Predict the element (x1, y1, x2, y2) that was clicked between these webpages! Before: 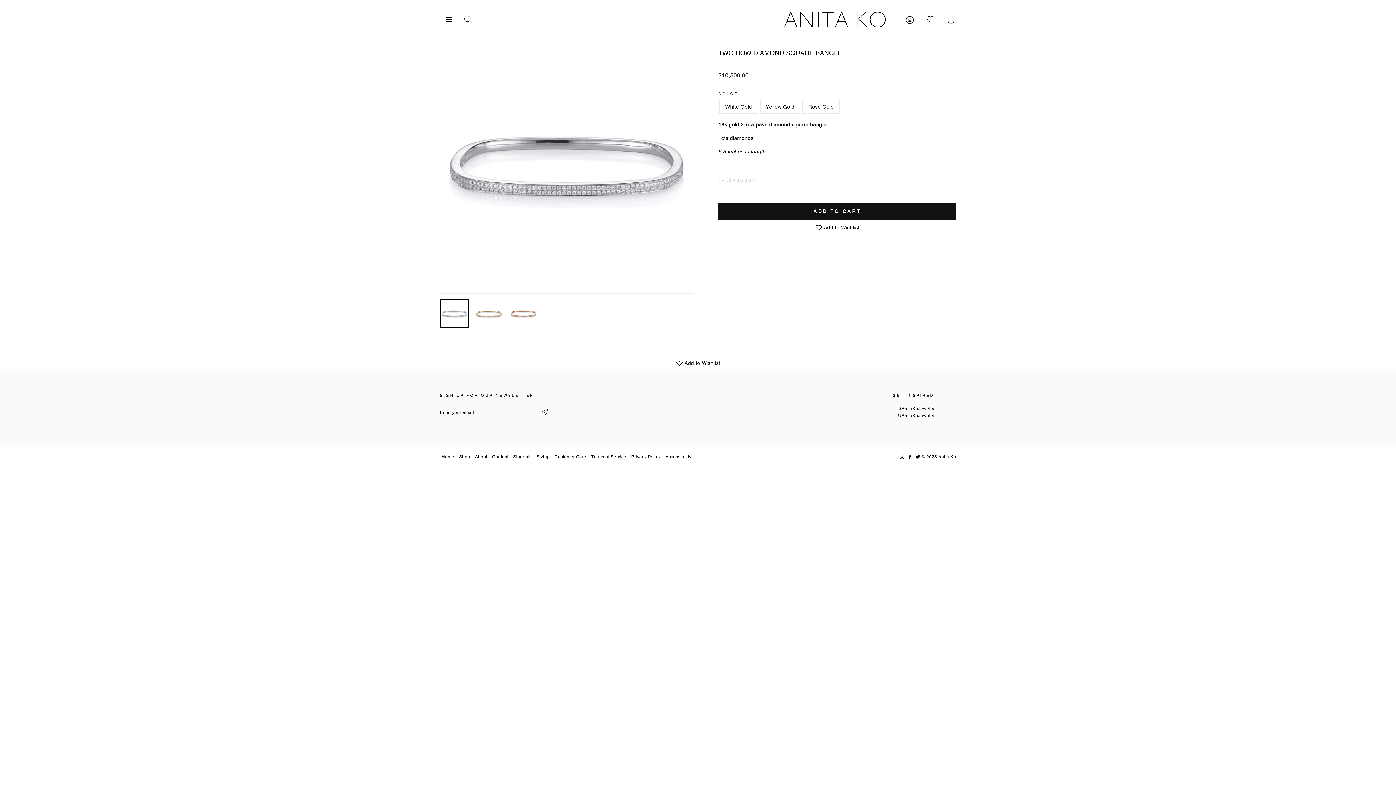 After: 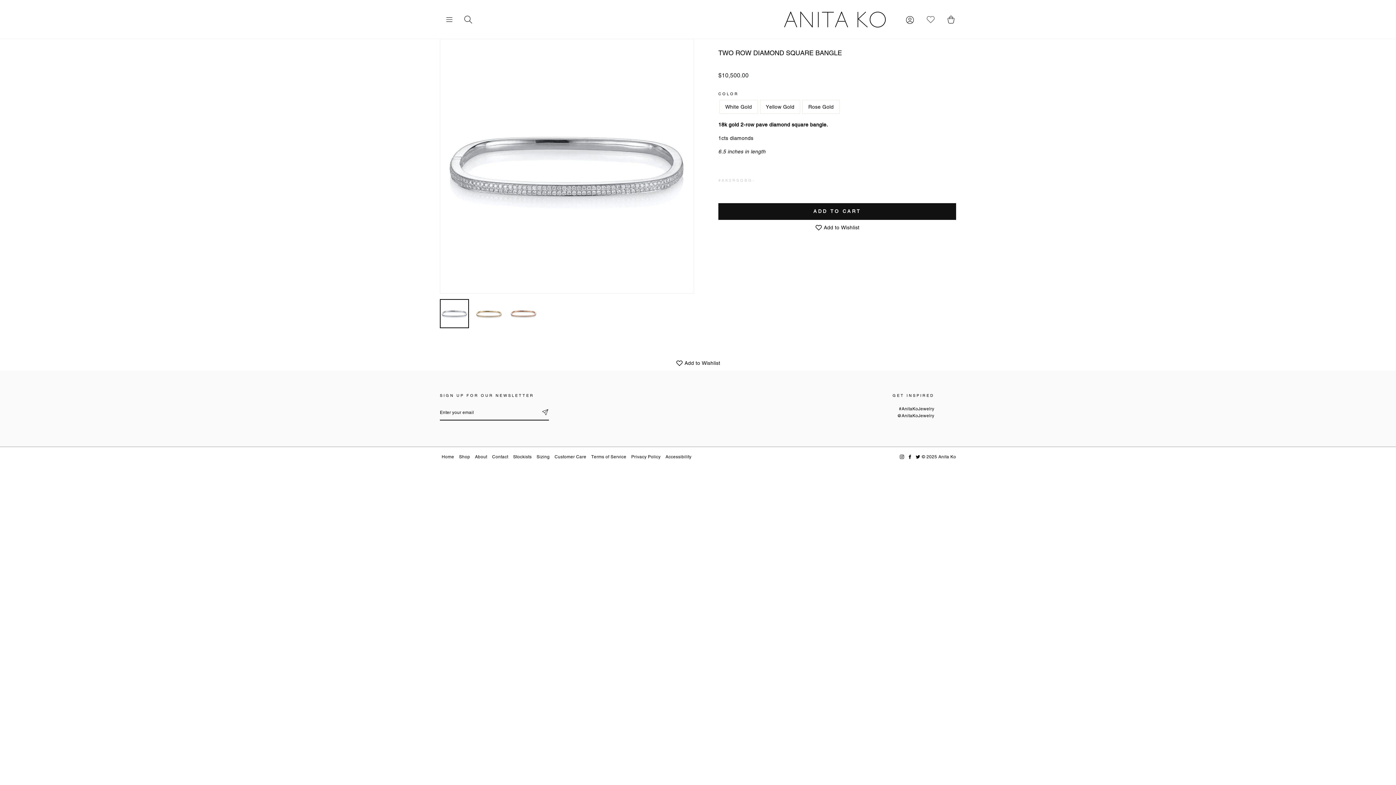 Action: label: Instagram bbox: (898, 453, 906, 460)